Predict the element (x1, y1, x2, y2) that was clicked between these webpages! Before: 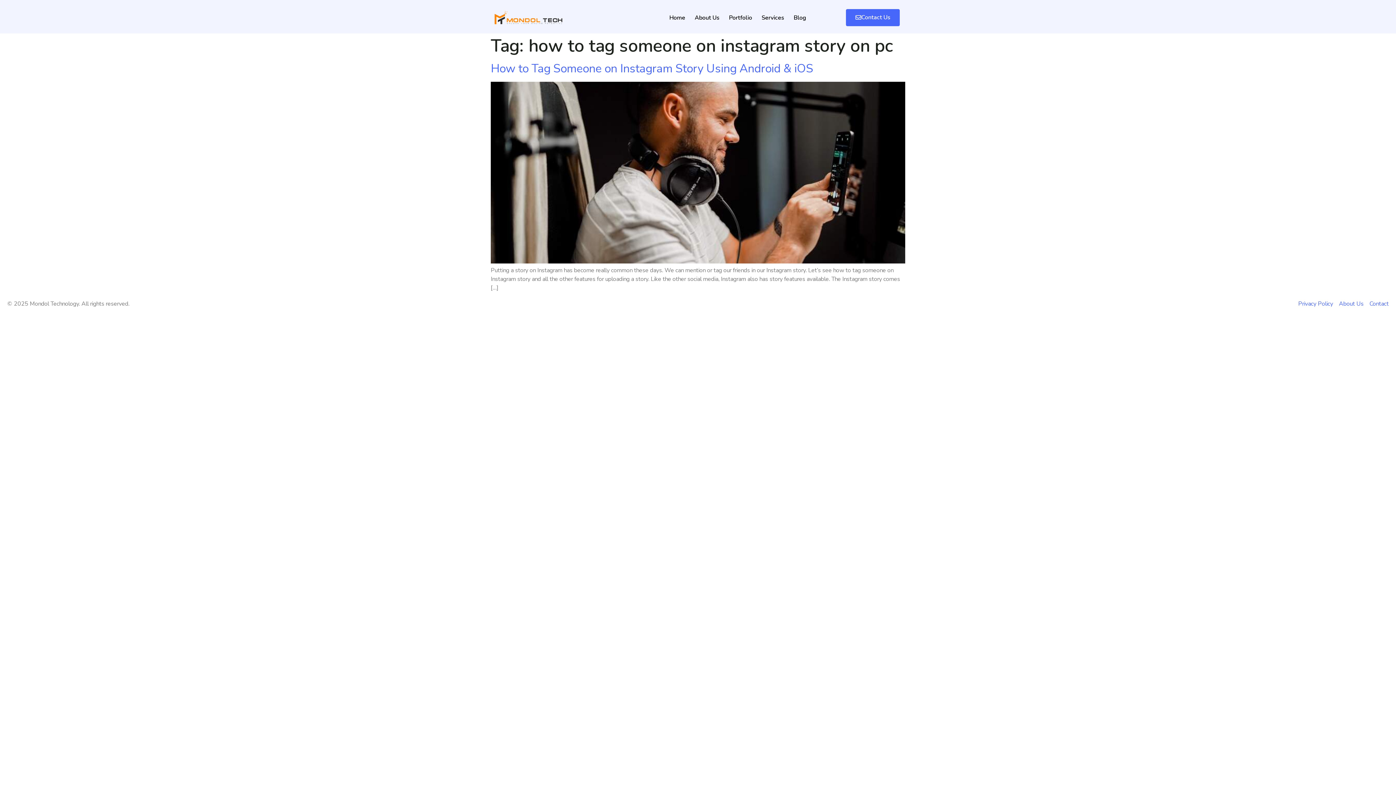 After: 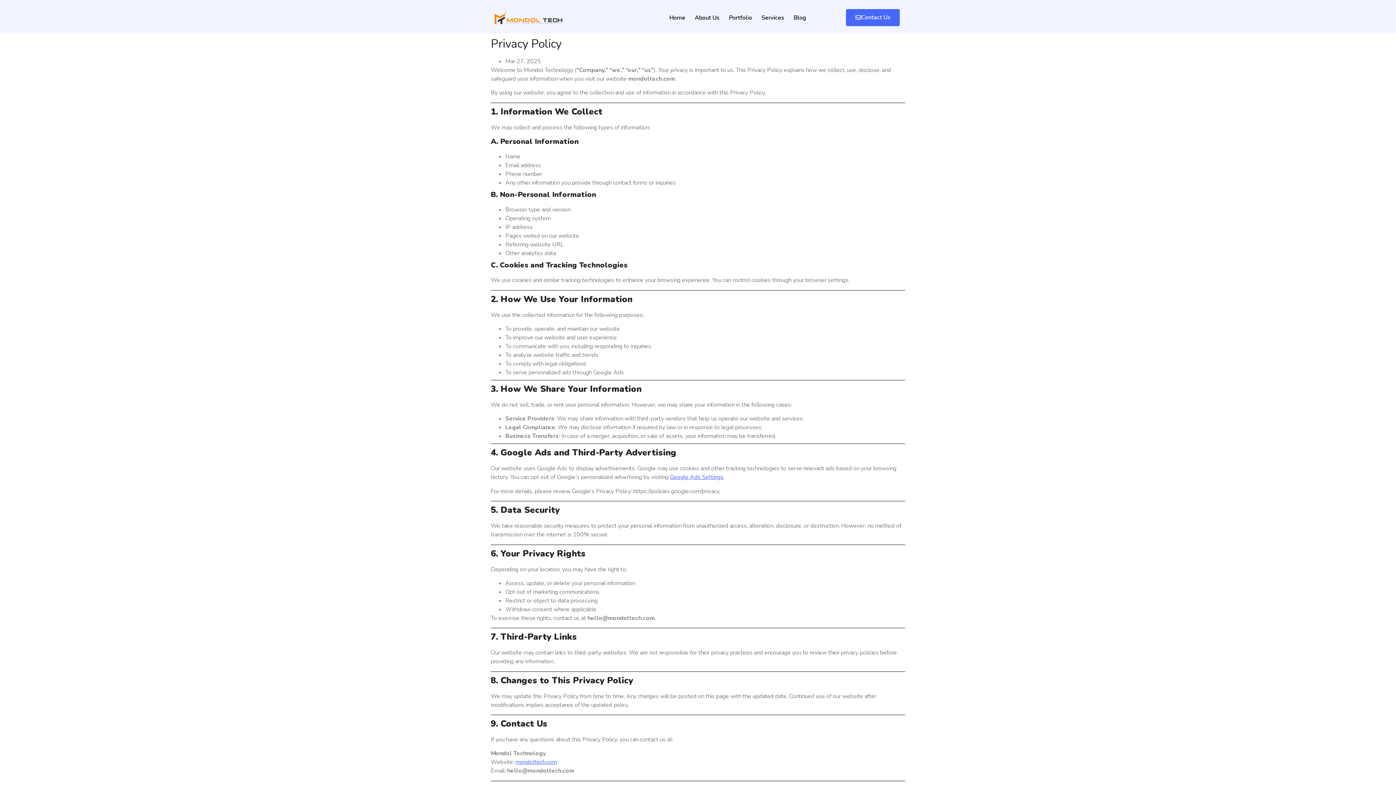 Action: label: Privacy Policy bbox: (1298, 299, 1333, 308)